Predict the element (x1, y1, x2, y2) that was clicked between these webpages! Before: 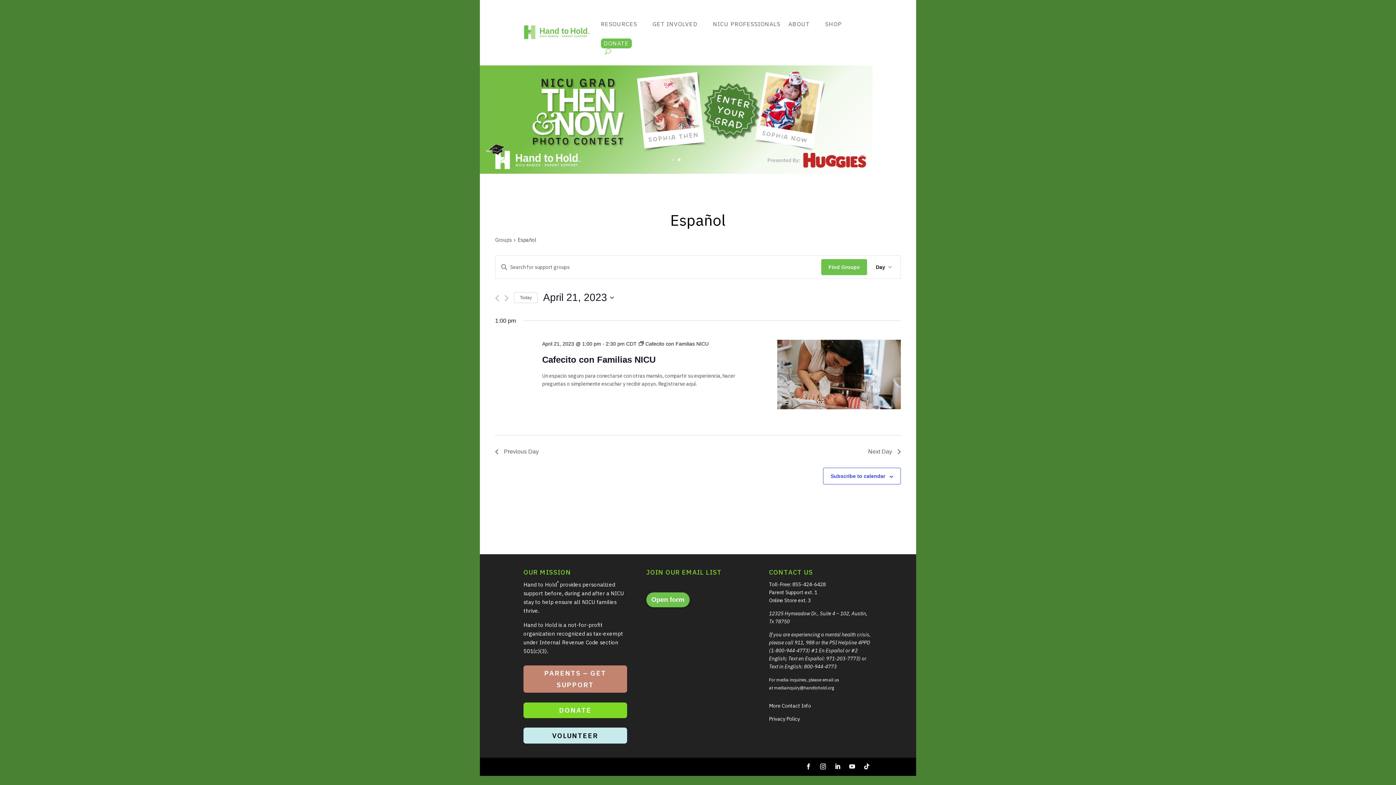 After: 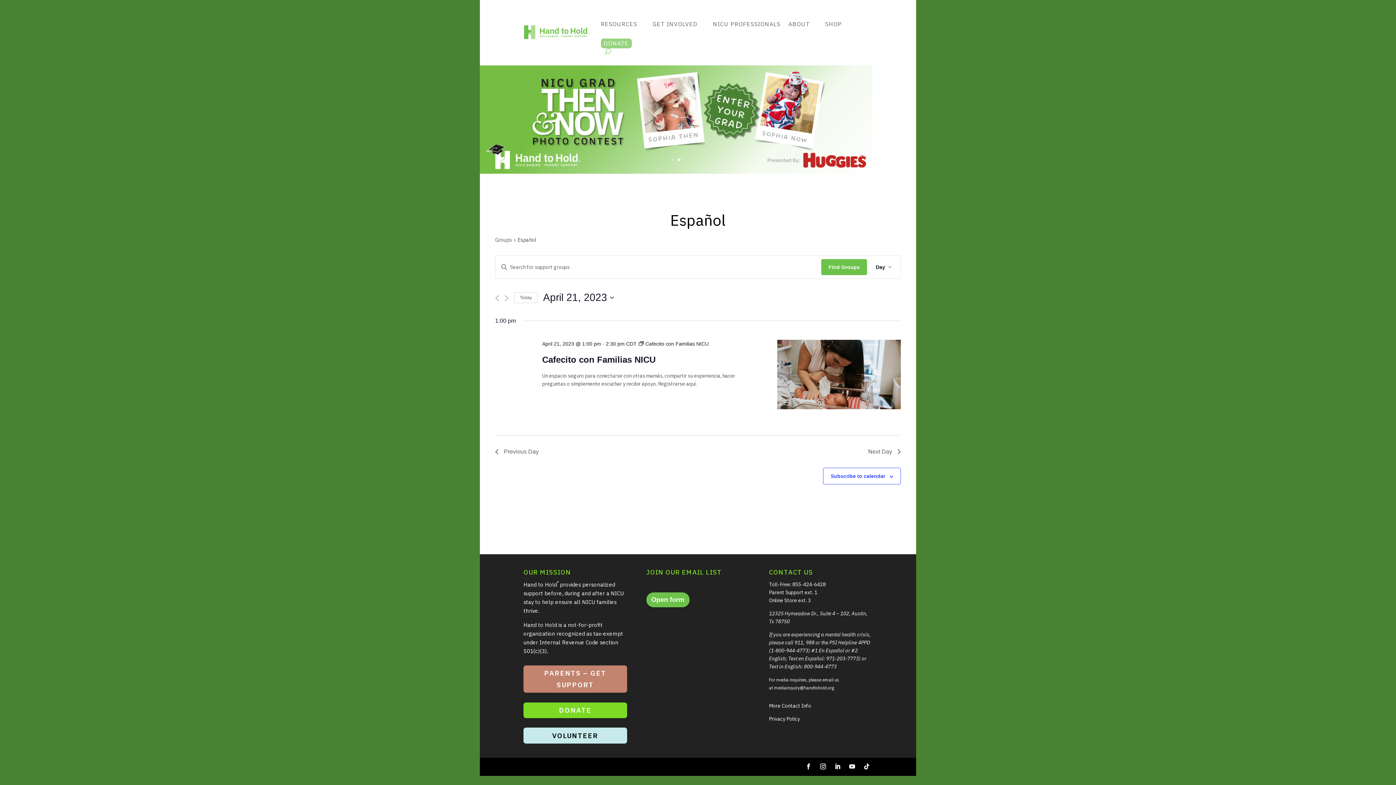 Action: label: DONATE bbox: (601, 38, 631, 48)